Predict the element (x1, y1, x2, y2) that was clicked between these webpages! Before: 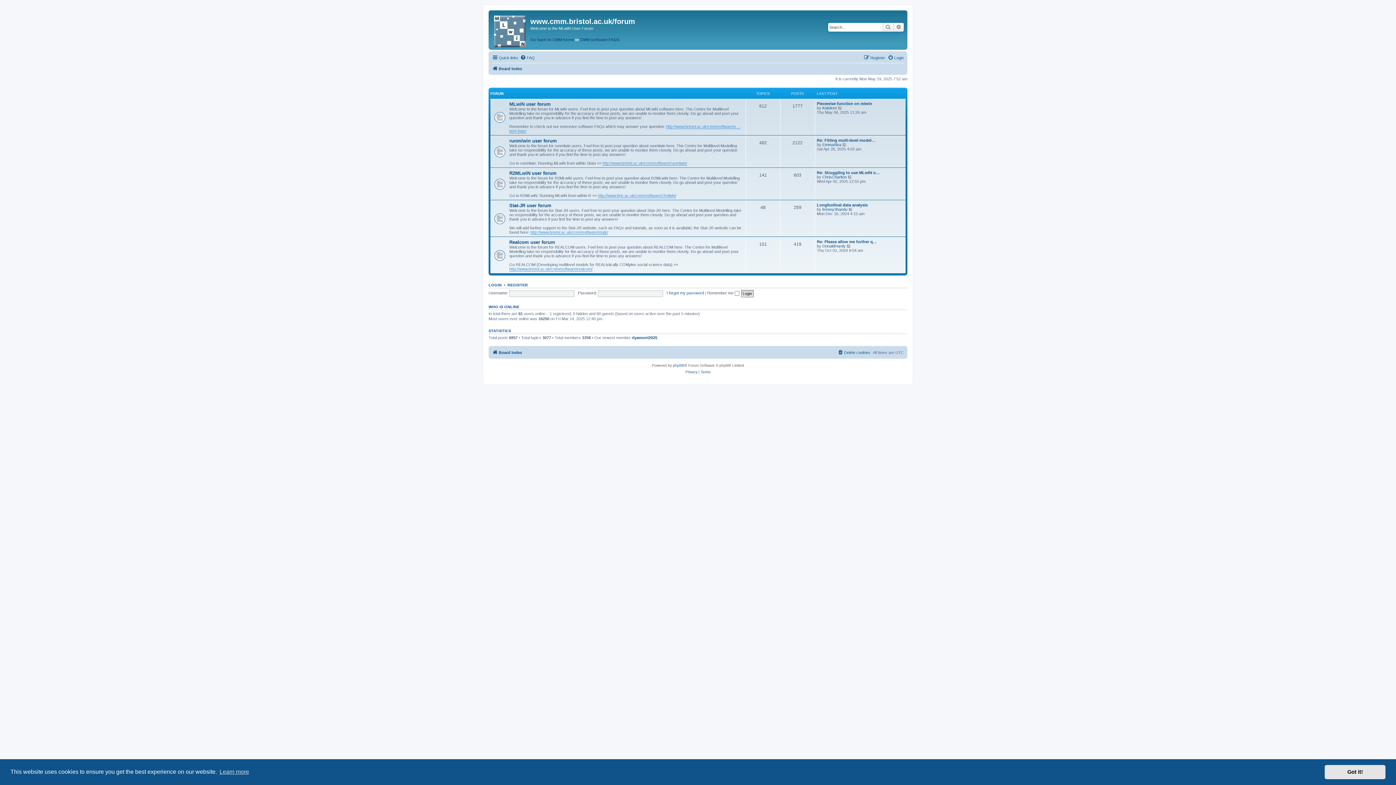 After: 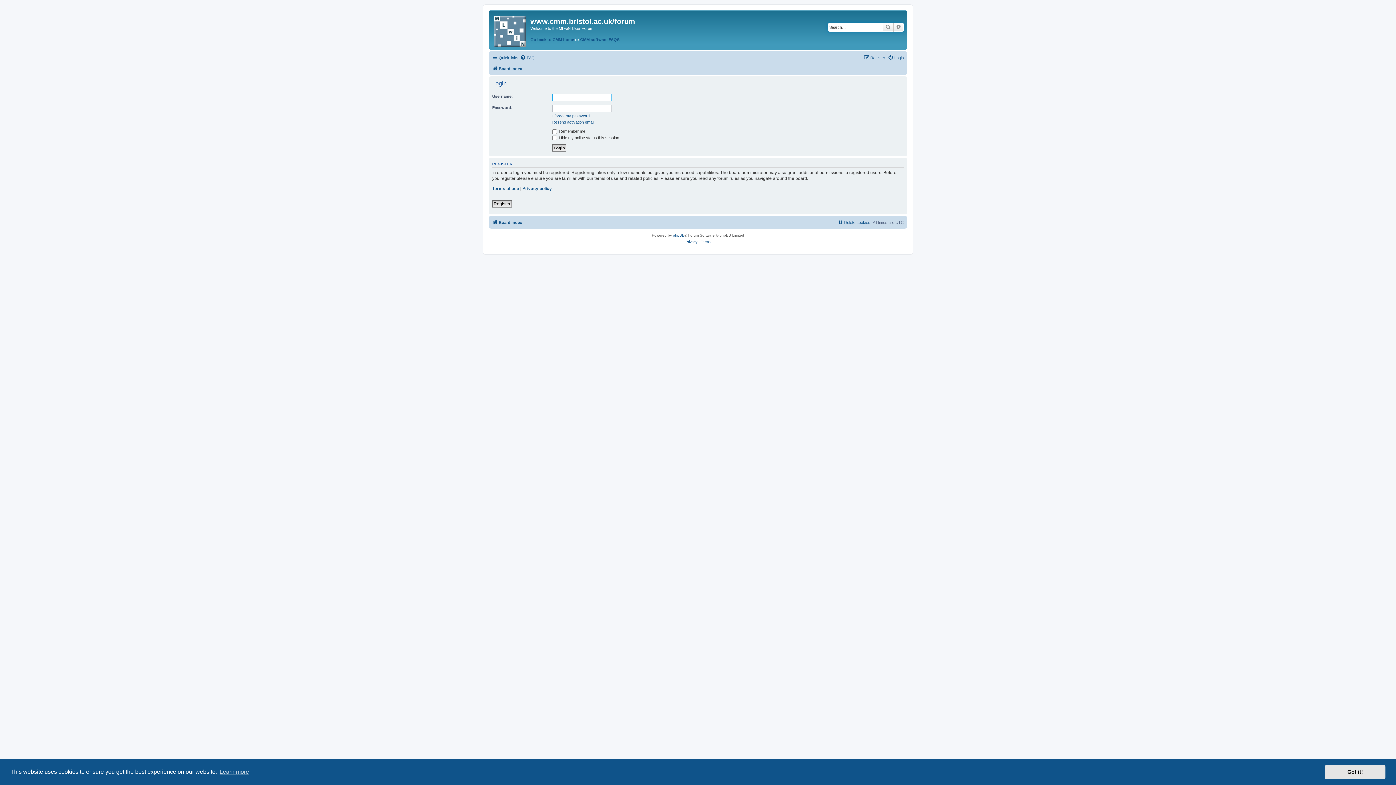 Action: bbox: (488, 282, 501, 287) label: LOGIN